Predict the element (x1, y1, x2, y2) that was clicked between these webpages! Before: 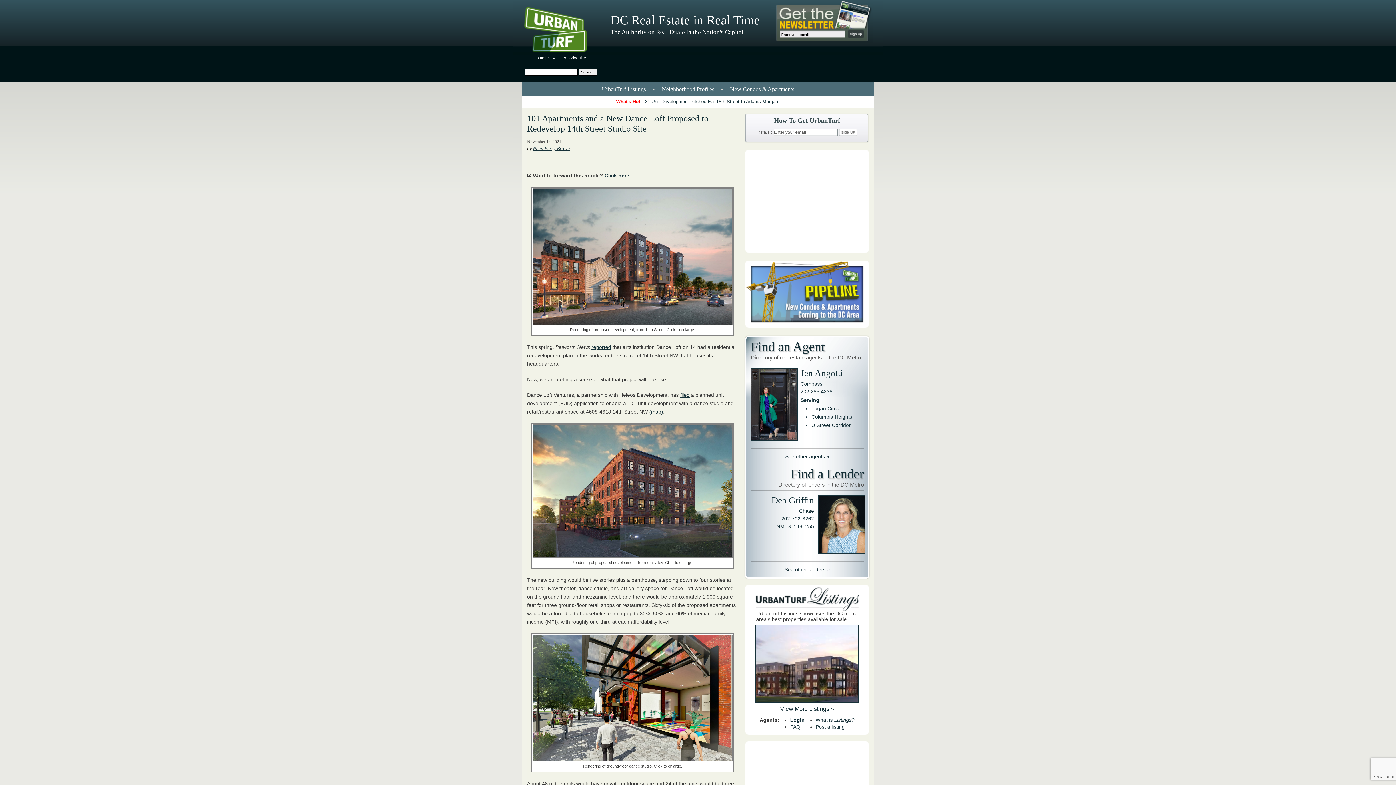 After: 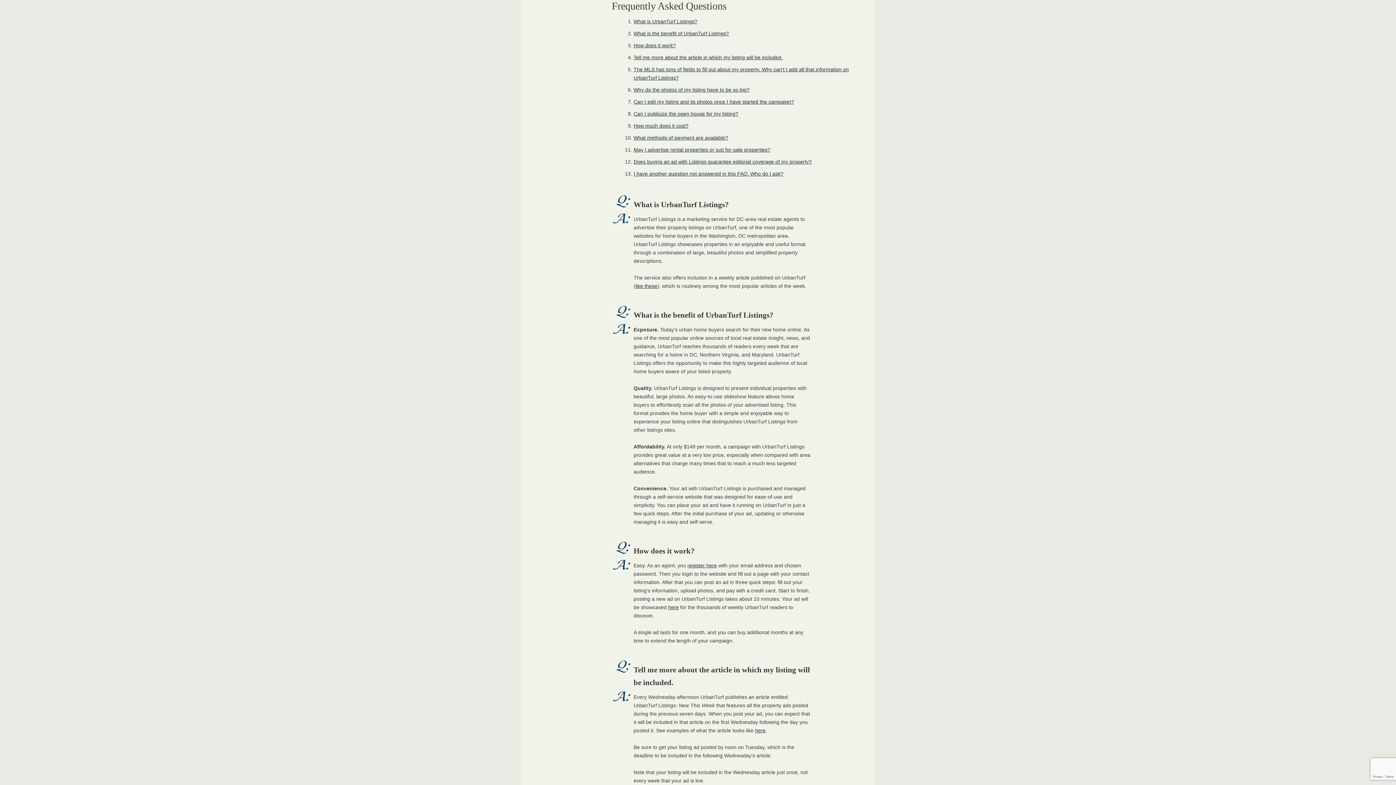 Action: label: FAQ bbox: (790, 724, 800, 730)